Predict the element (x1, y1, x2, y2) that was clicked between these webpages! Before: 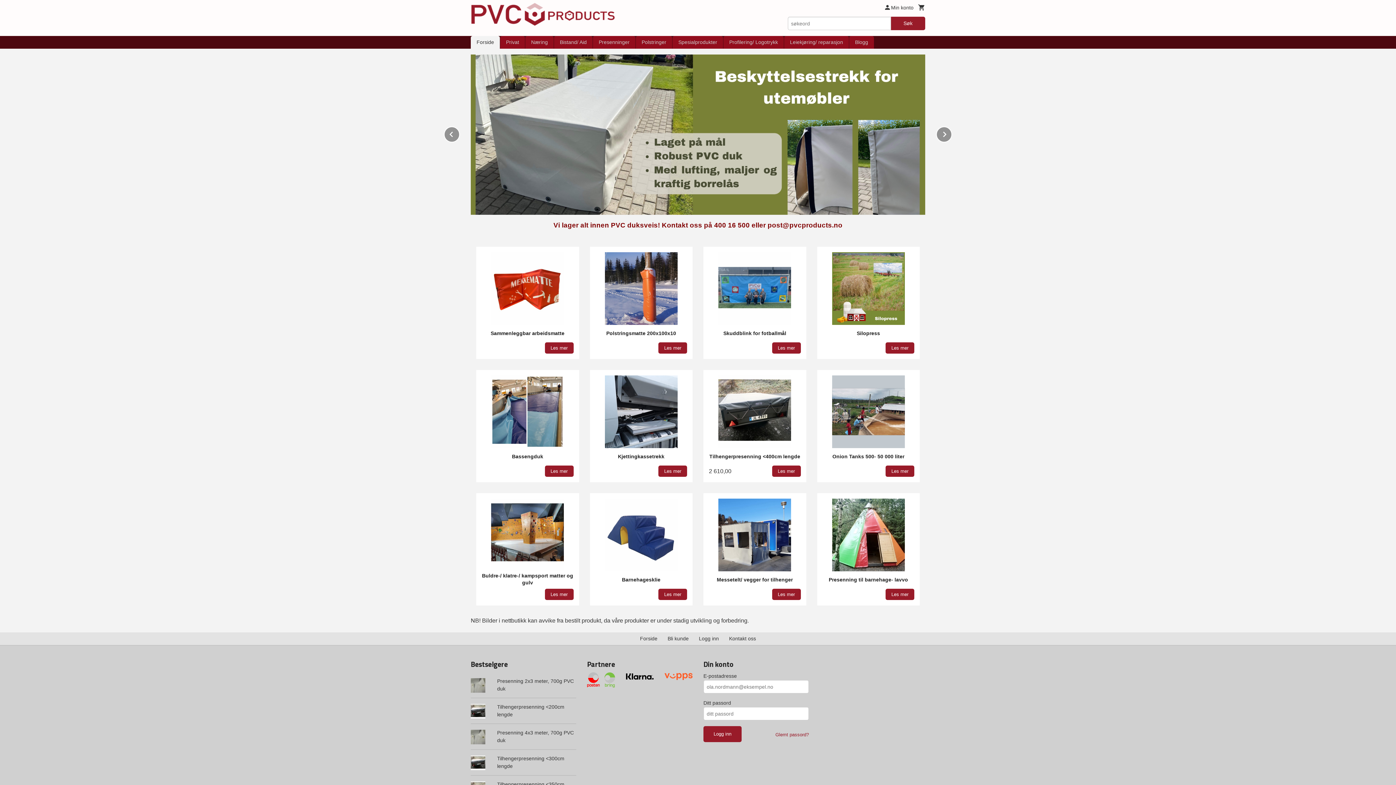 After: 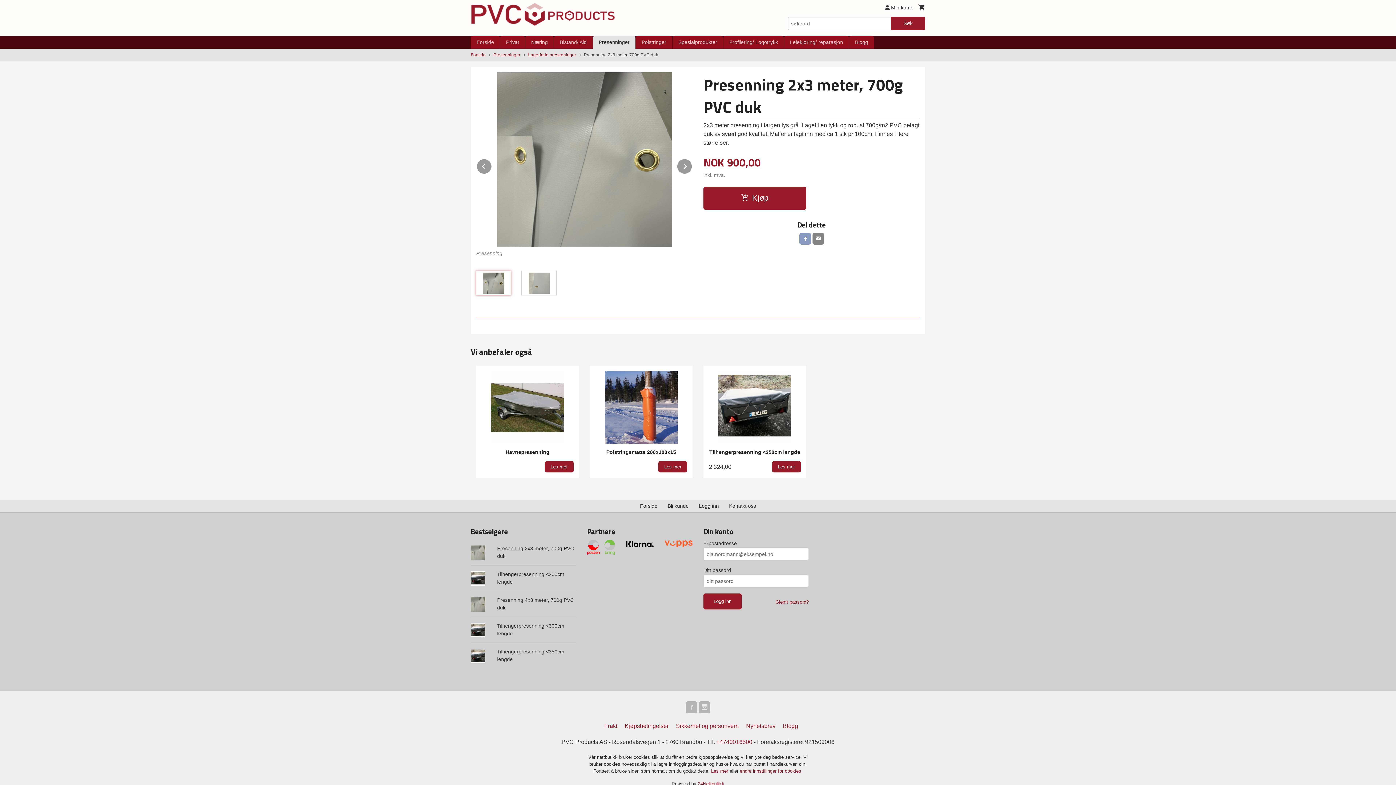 Action: bbox: (470, 672, 576, 698) label: Presenning 2x3 meter, 700g PVC duk